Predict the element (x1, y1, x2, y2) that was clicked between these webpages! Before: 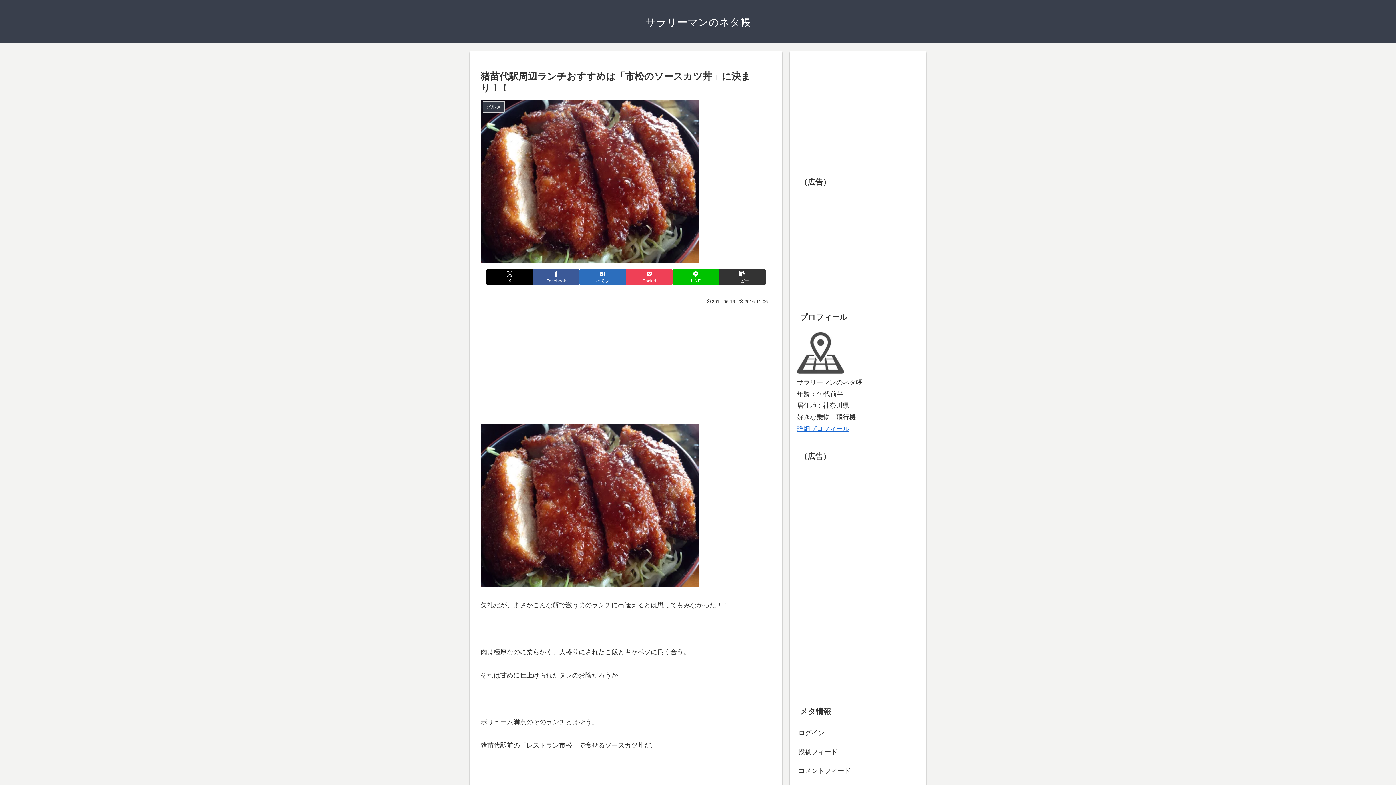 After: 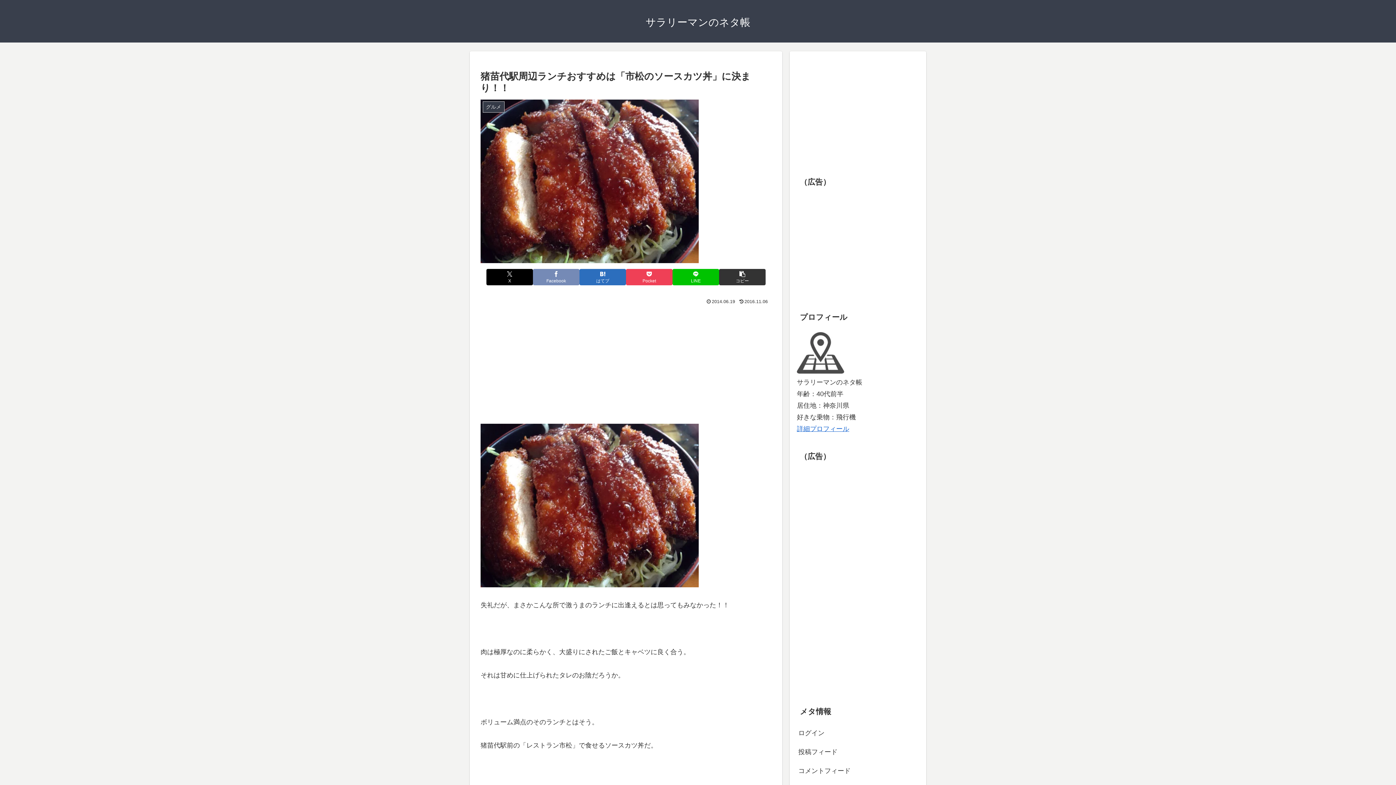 Action: bbox: (533, 269, 579, 285) label: Facebookでシェア